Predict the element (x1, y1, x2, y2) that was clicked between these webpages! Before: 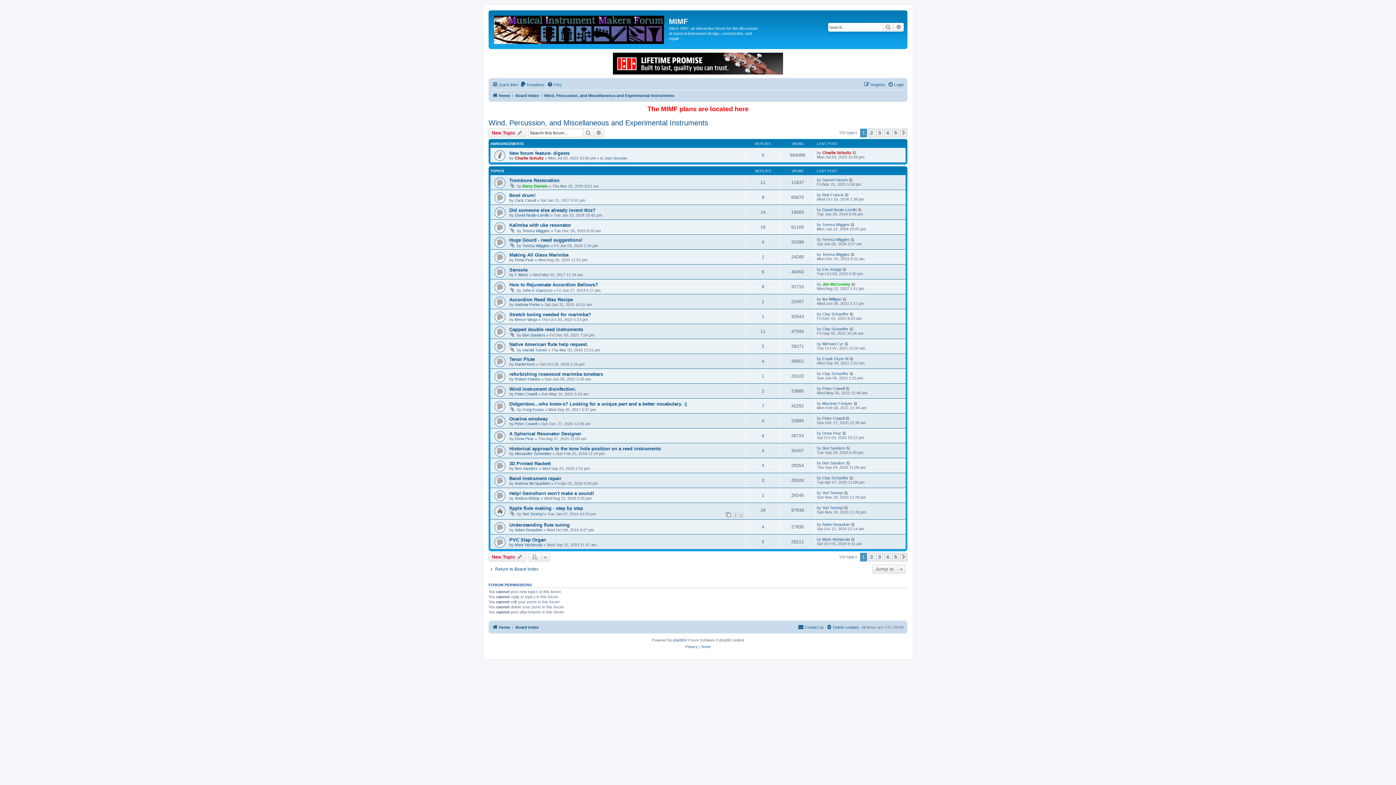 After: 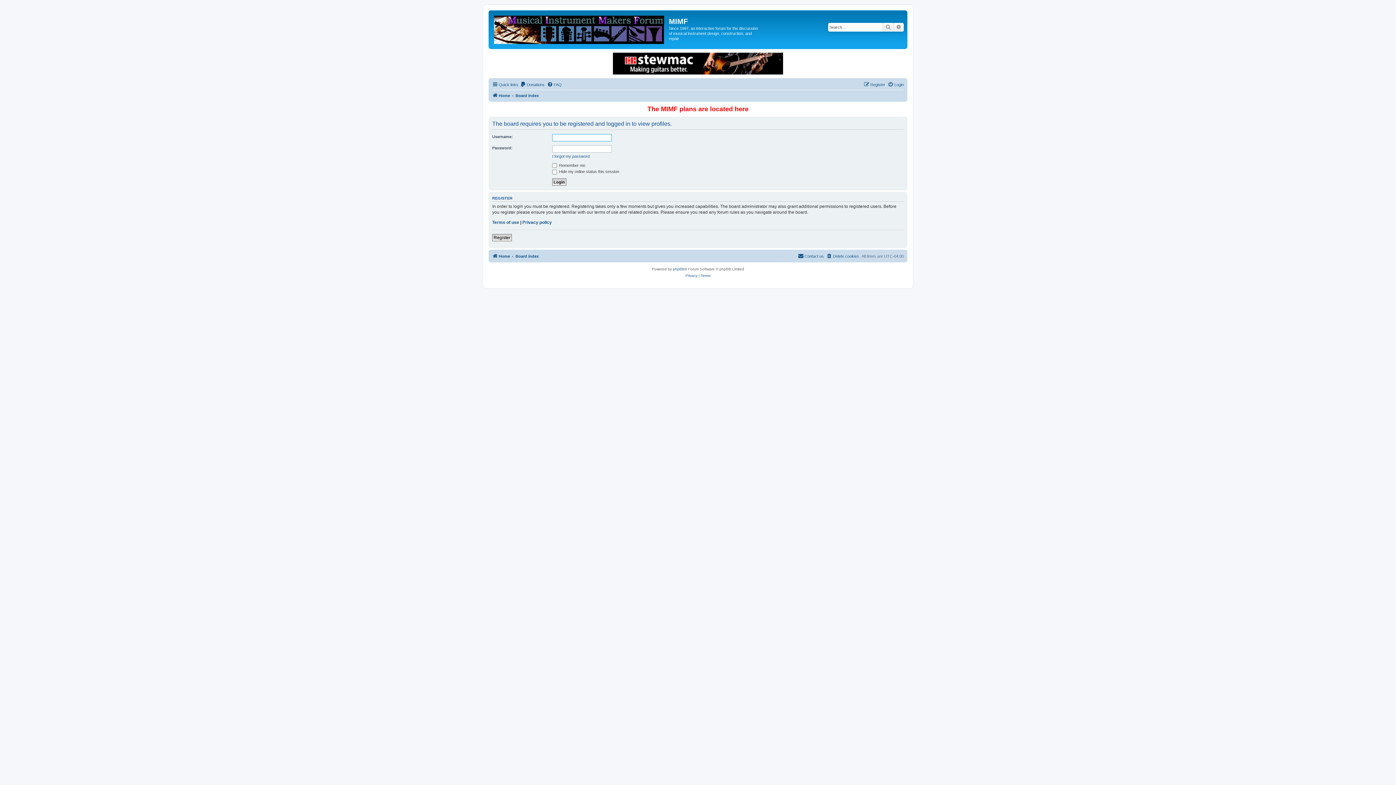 Action: label: Alexander Schneider bbox: (514, 451, 551, 455)